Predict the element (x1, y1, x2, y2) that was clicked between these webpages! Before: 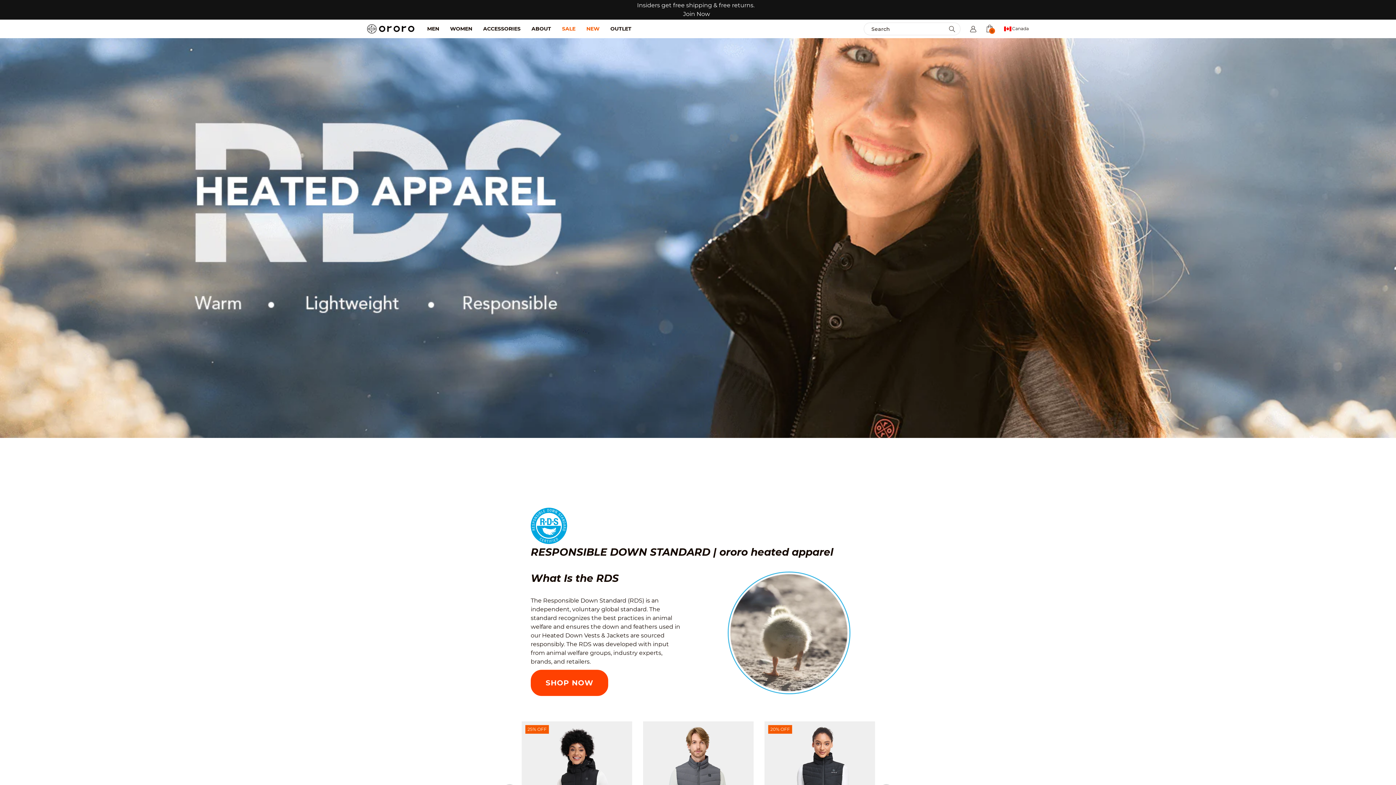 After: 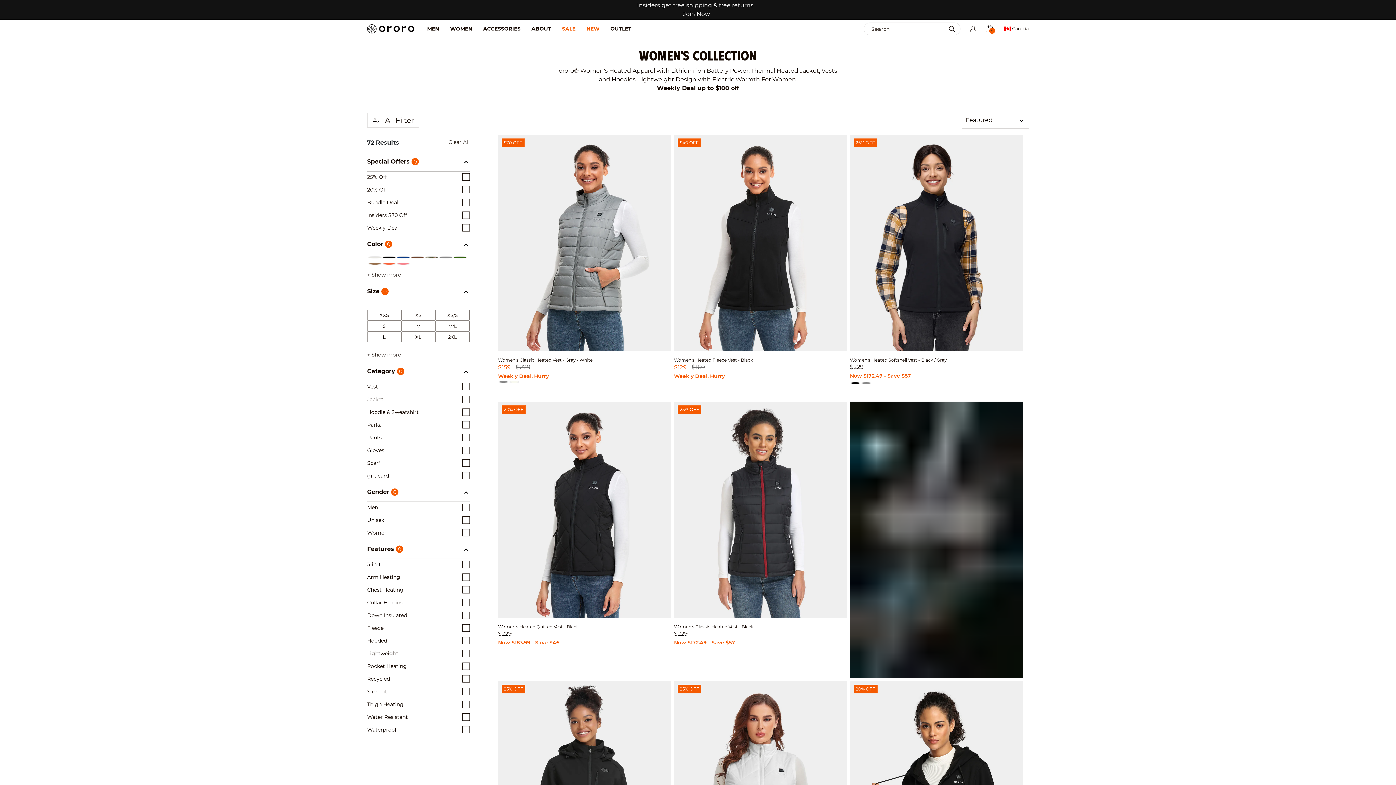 Action: label: Women bbox: (444, 19, 477, 38)